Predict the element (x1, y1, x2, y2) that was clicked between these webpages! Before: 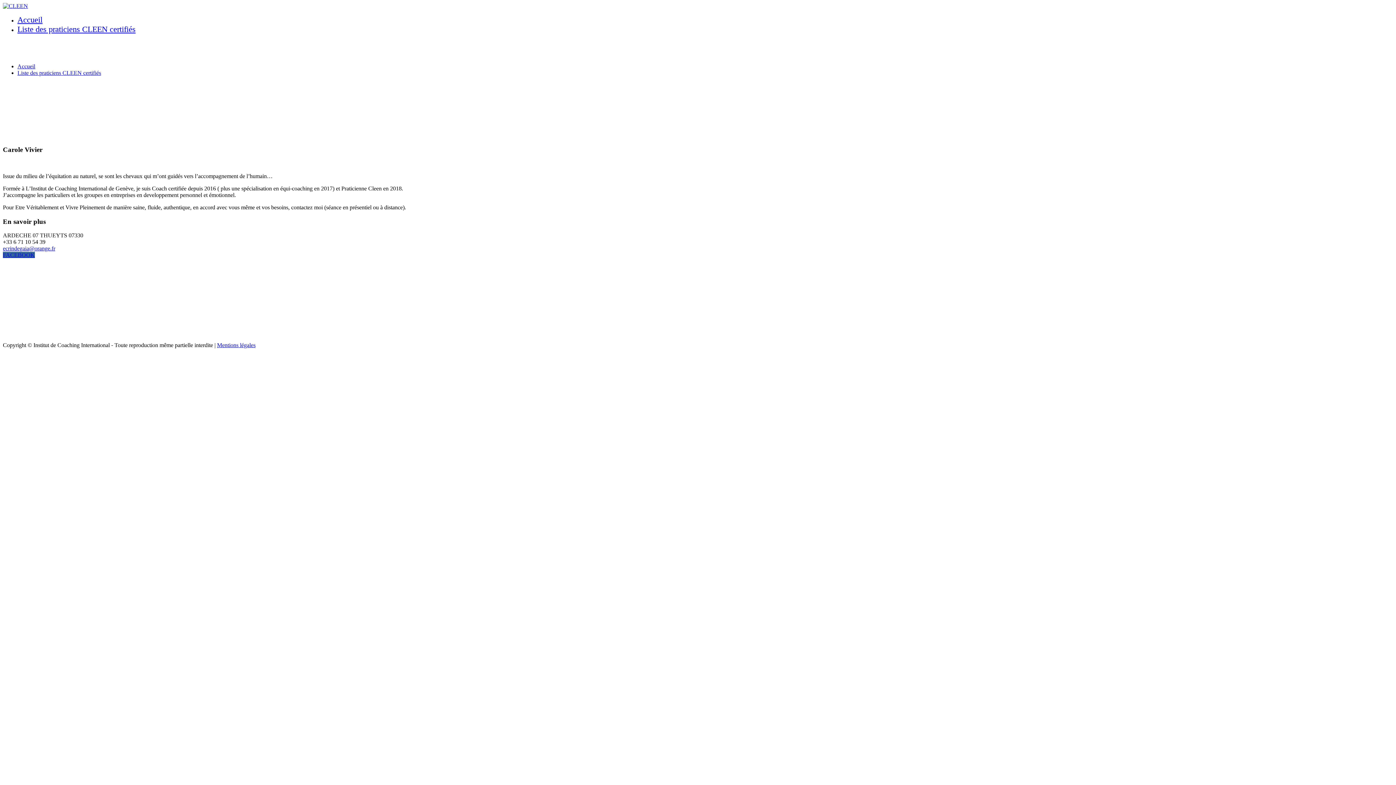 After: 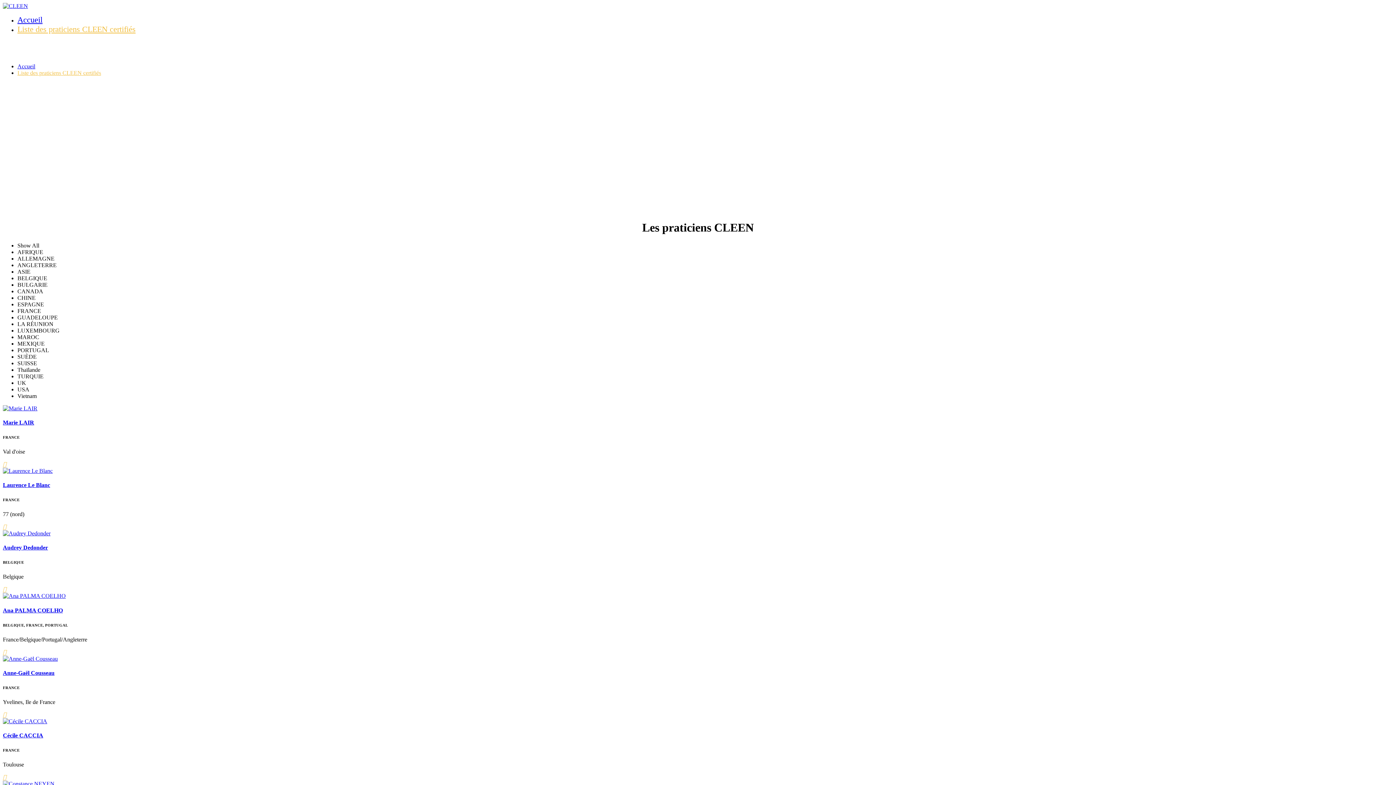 Action: label: Liste des praticiens CLEEN certifiés bbox: (17, 69, 101, 76)